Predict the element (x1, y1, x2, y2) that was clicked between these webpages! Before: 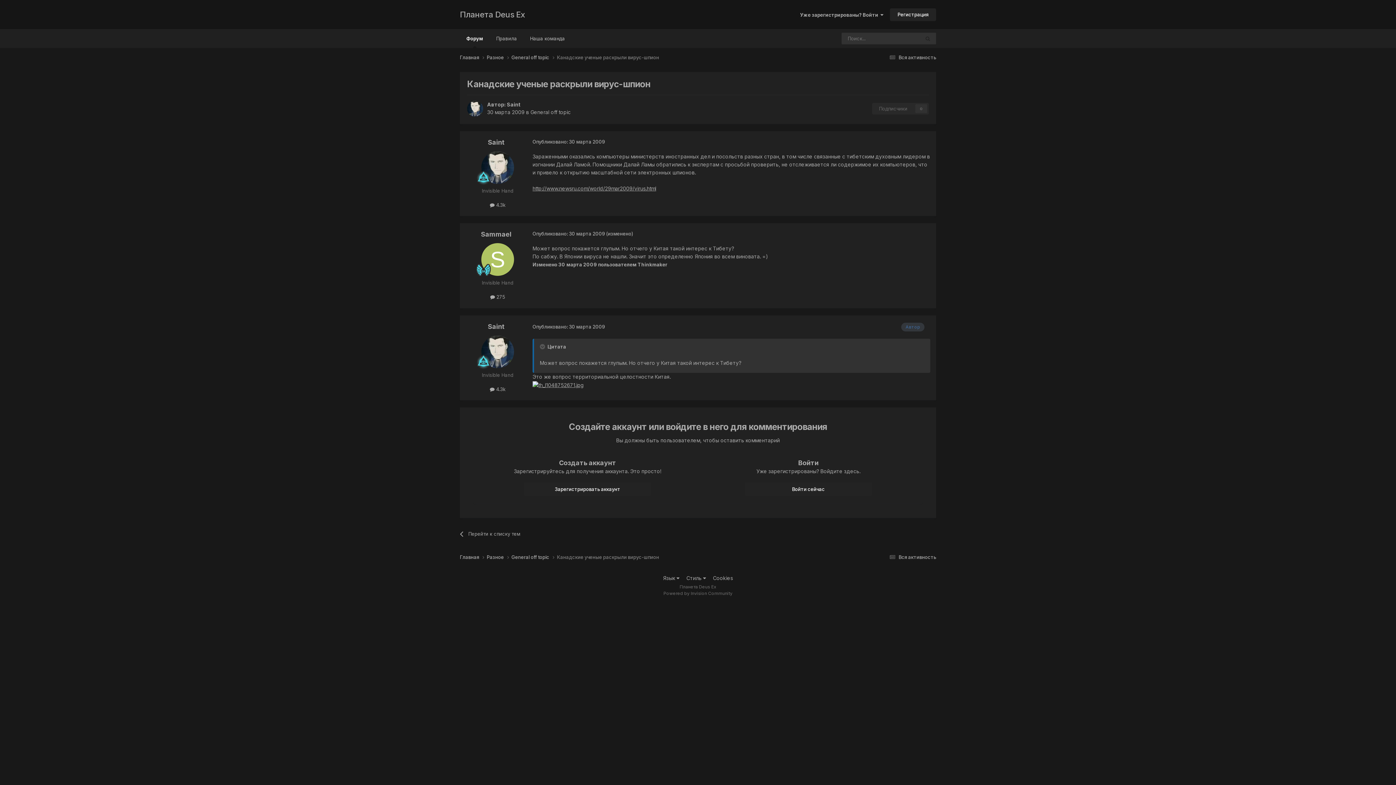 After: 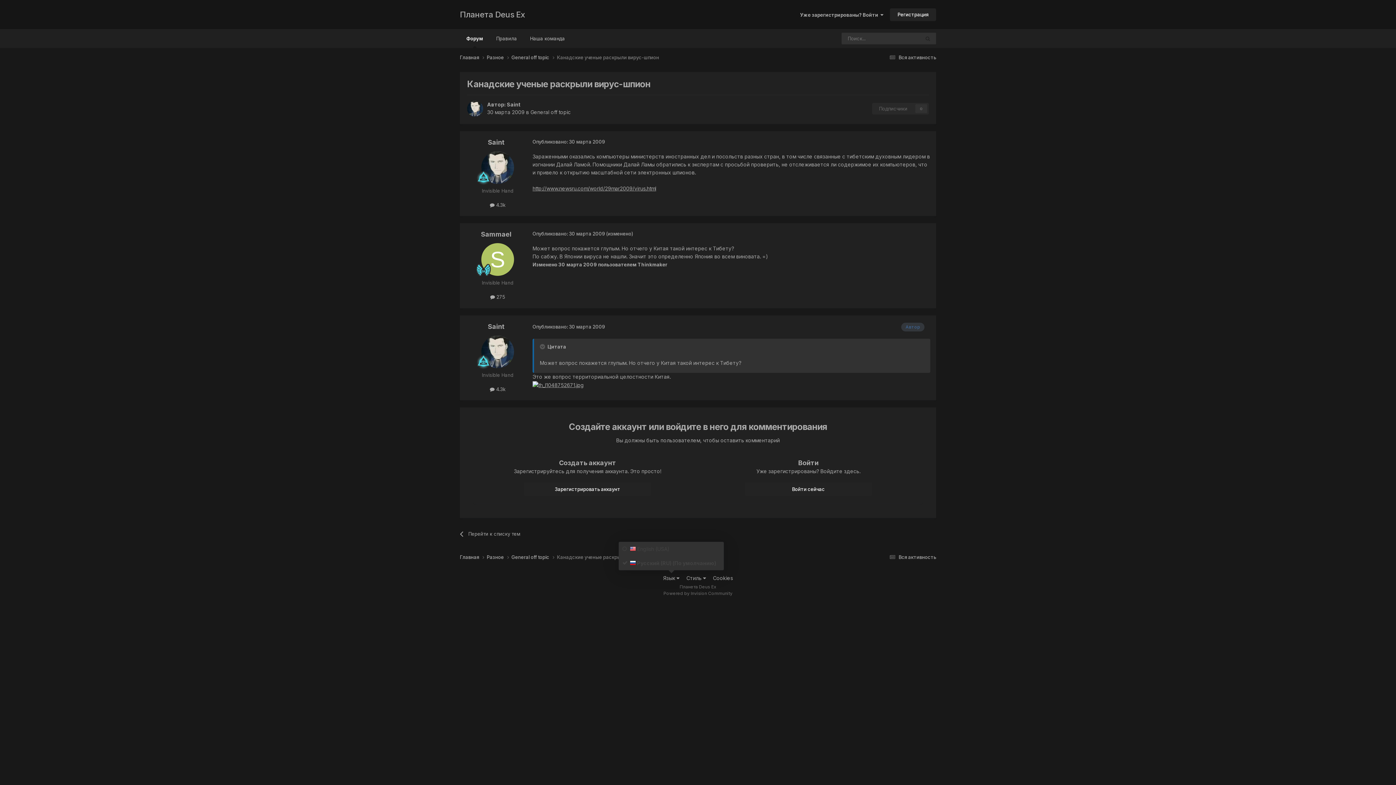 Action: bbox: (663, 575, 679, 581) label: Язык 